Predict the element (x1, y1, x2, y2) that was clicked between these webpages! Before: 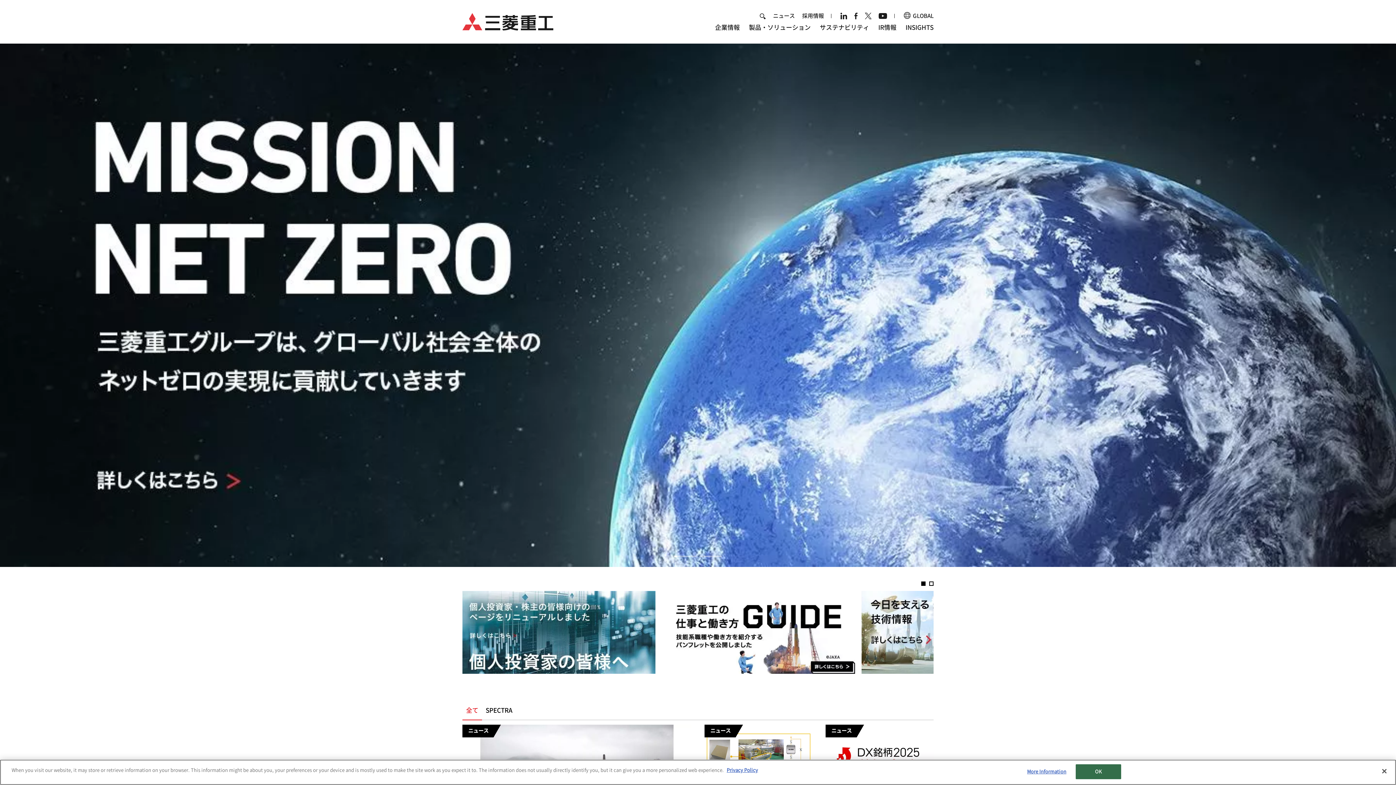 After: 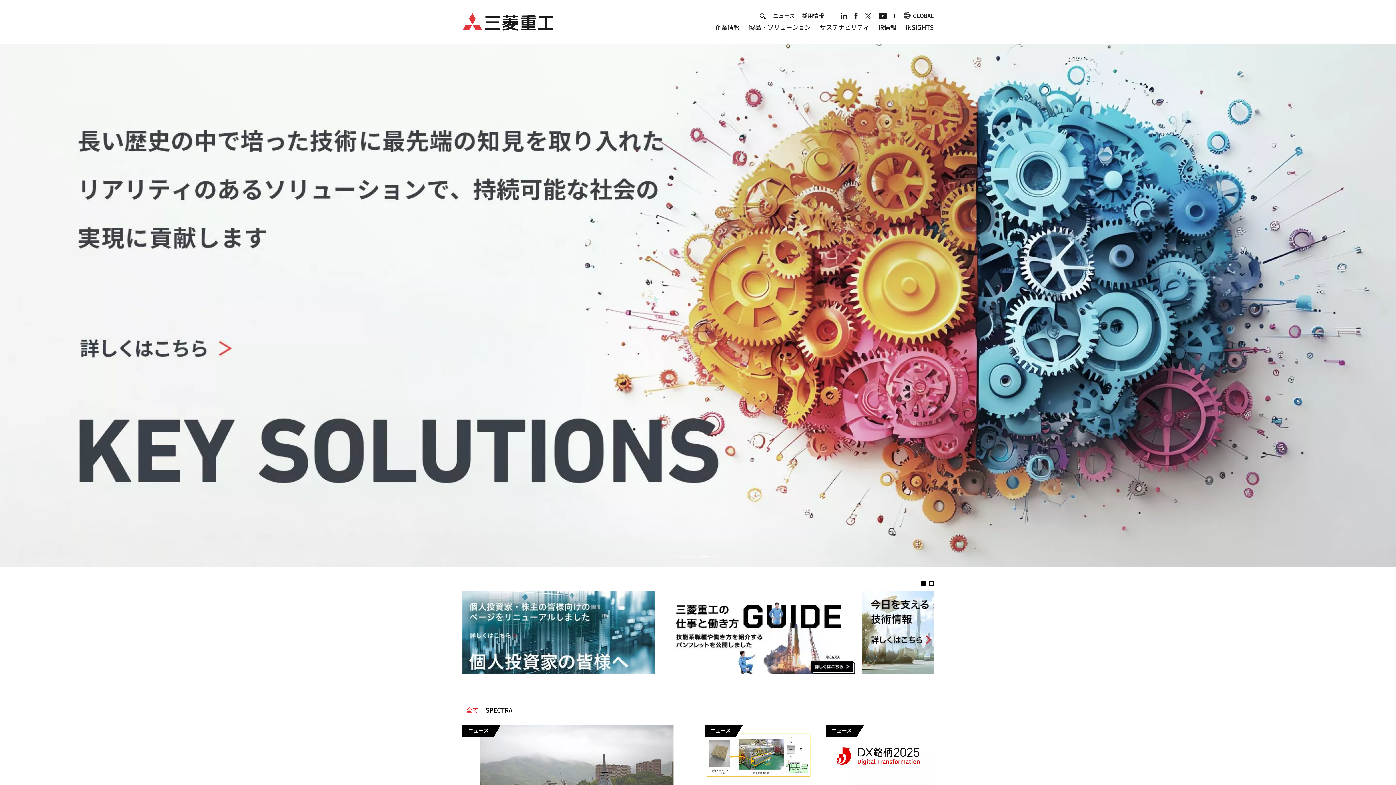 Action: bbox: (462, 18, 553, 24)